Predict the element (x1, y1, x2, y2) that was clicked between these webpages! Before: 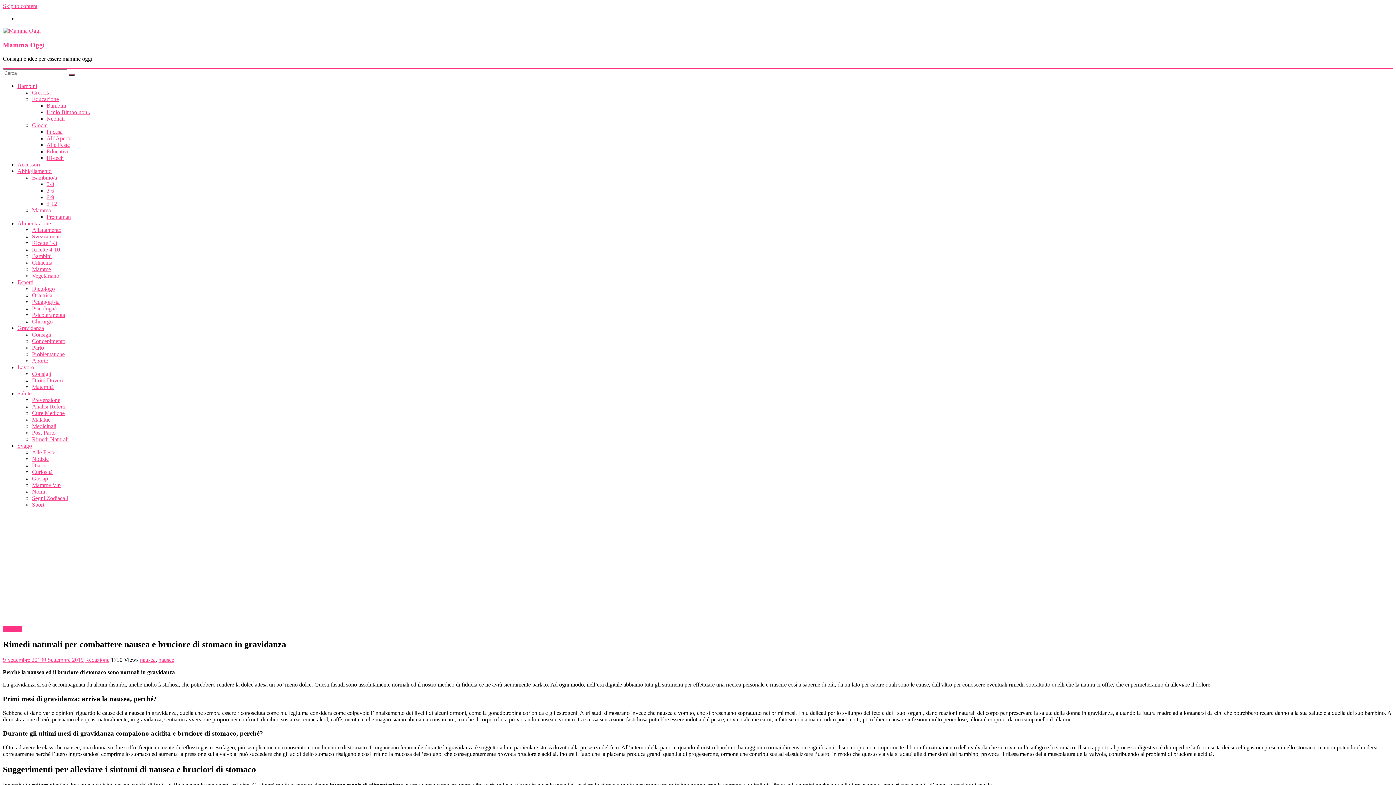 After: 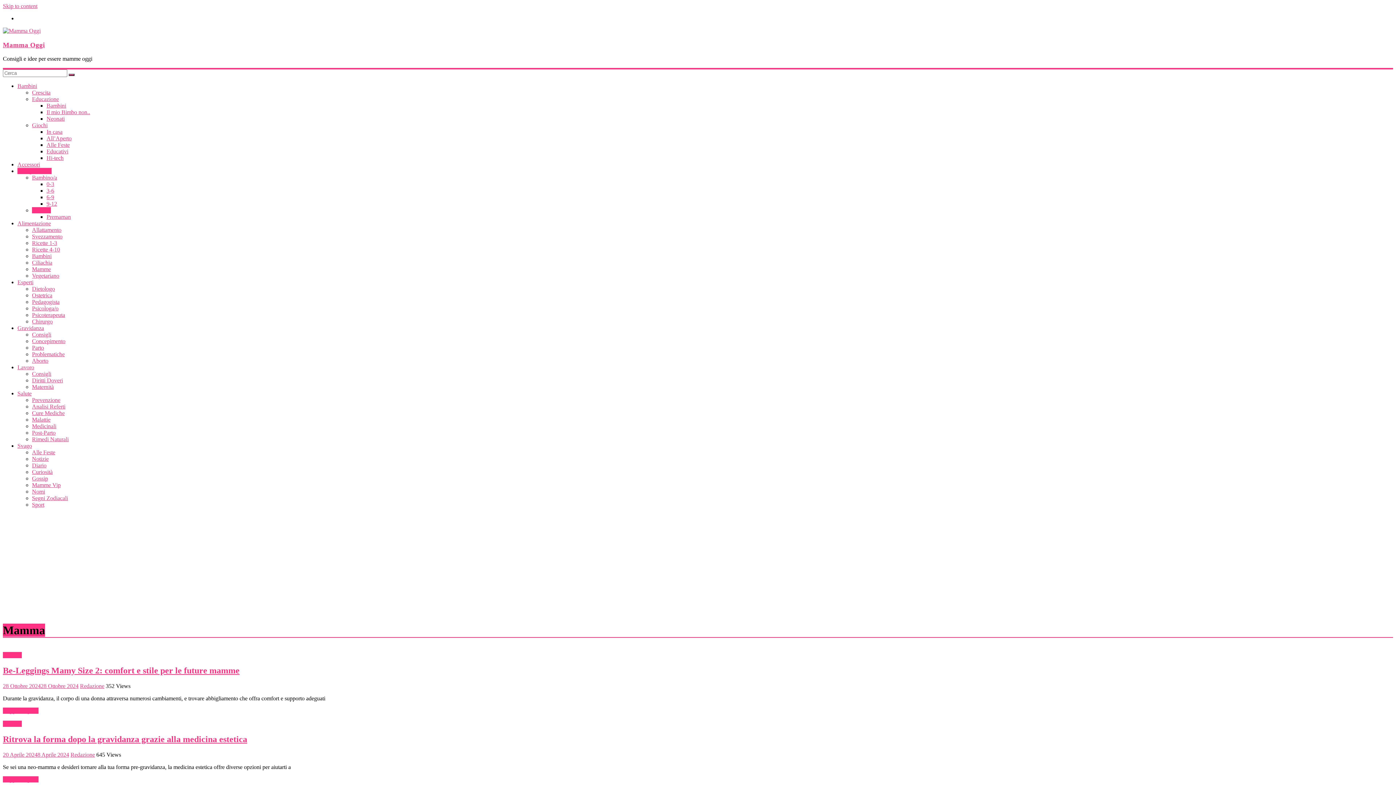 Action: label: Mamma bbox: (32, 207, 50, 213)